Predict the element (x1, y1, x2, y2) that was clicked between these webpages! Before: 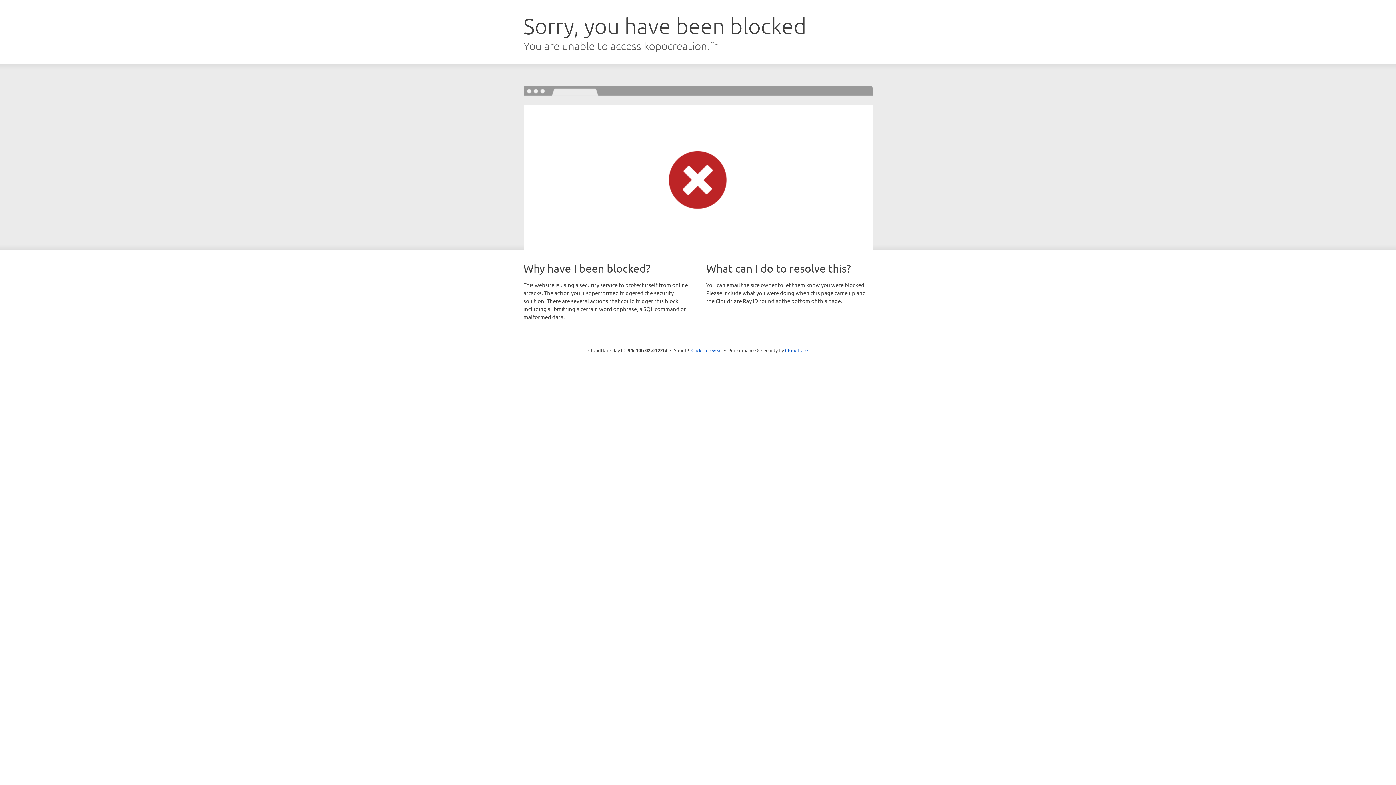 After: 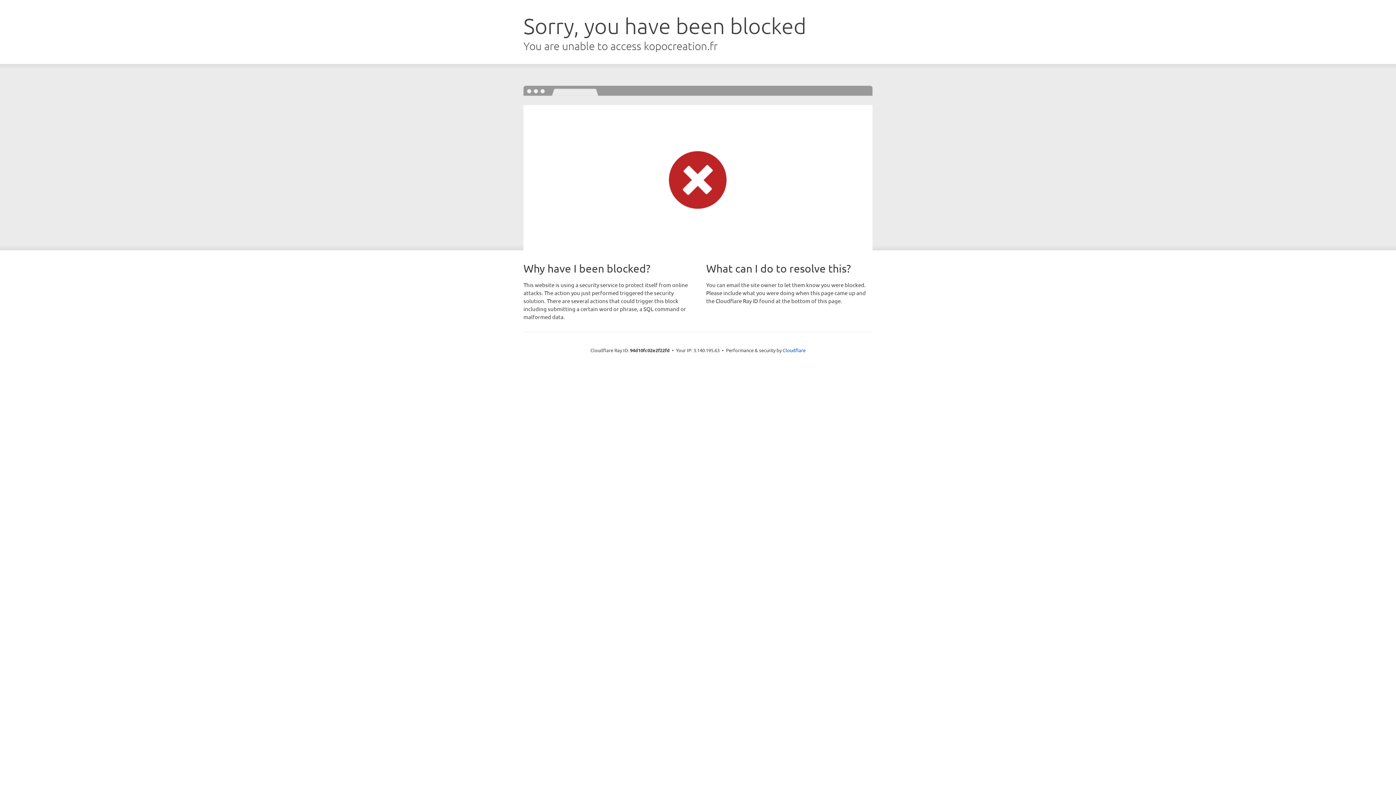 Action: bbox: (691, 346, 722, 353) label: Click to reveal